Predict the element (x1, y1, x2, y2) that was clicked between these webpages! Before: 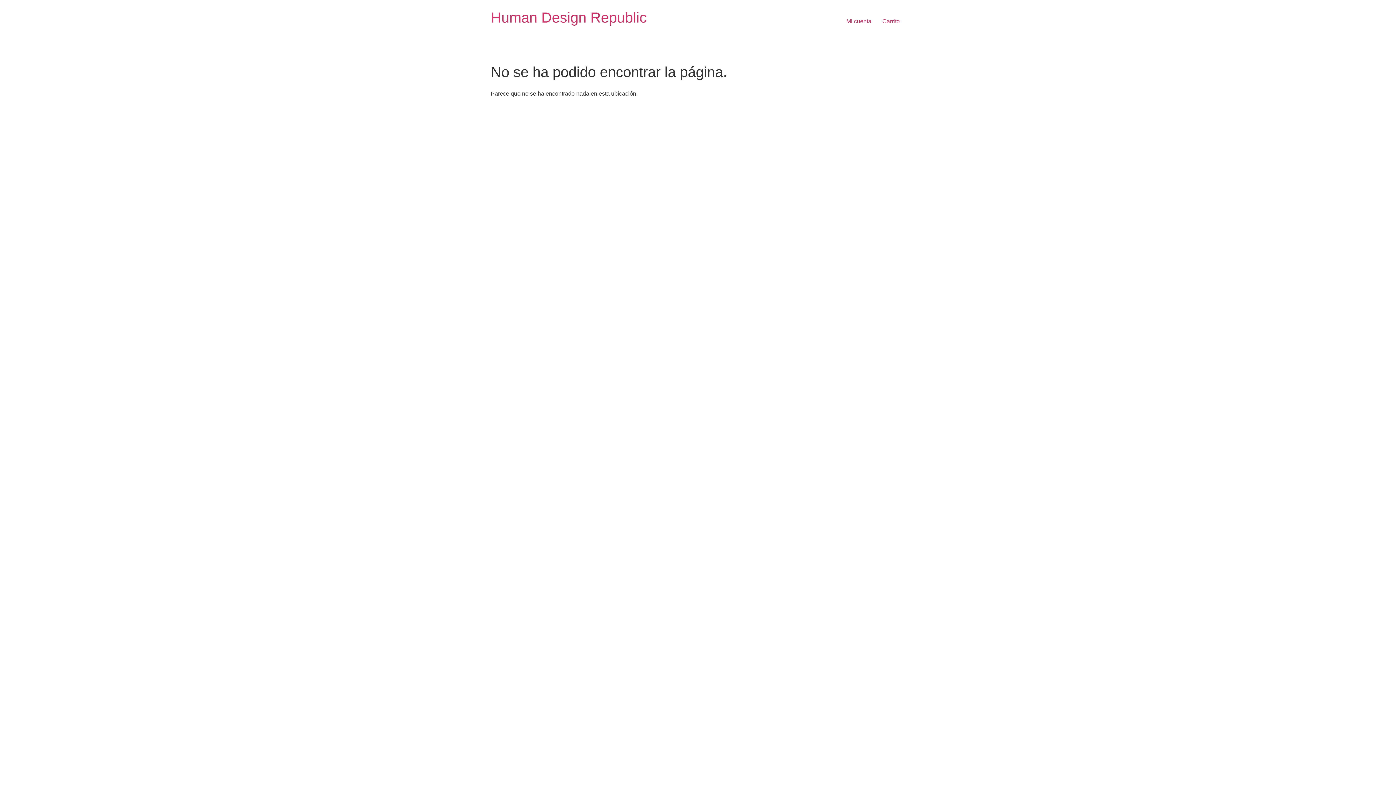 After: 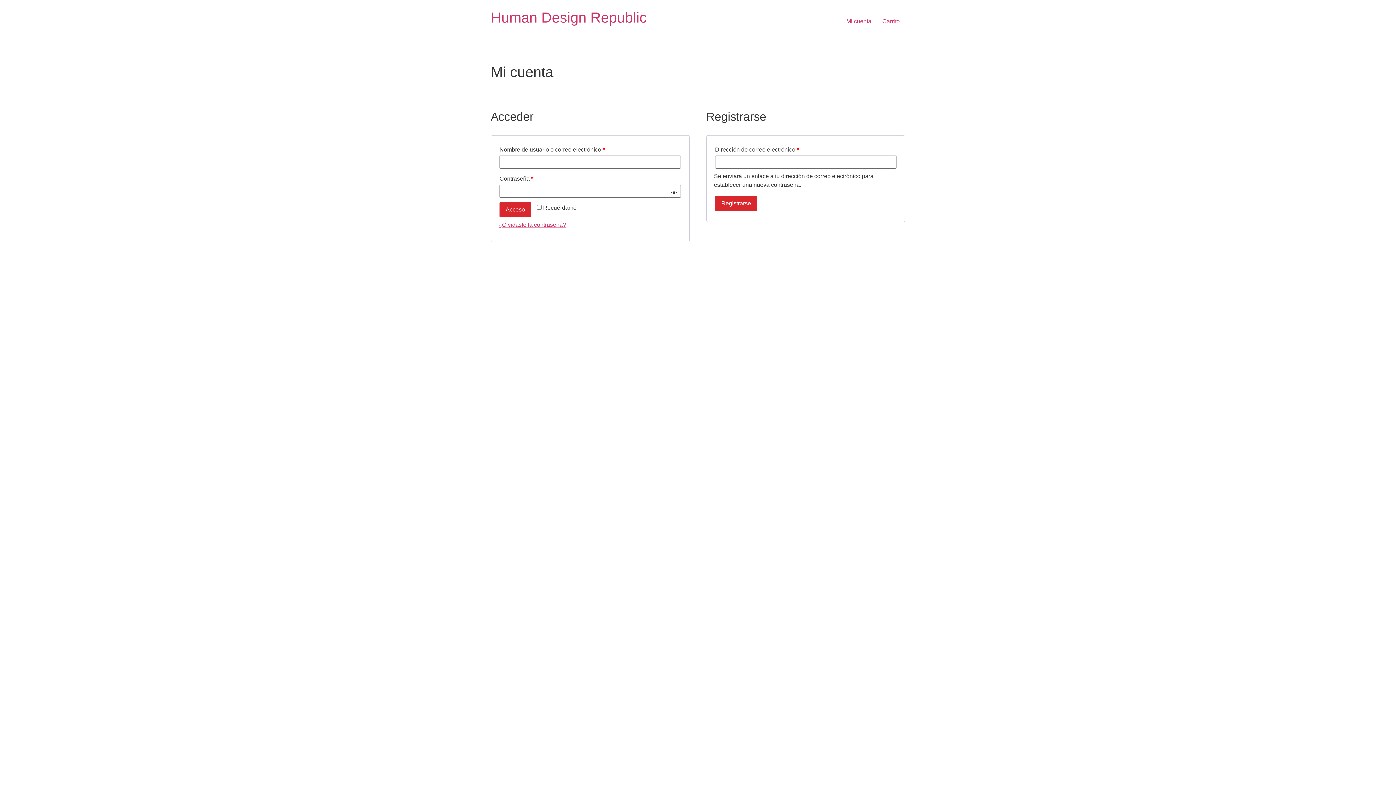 Action: bbox: (841, 14, 877, 28) label: Mi cuenta